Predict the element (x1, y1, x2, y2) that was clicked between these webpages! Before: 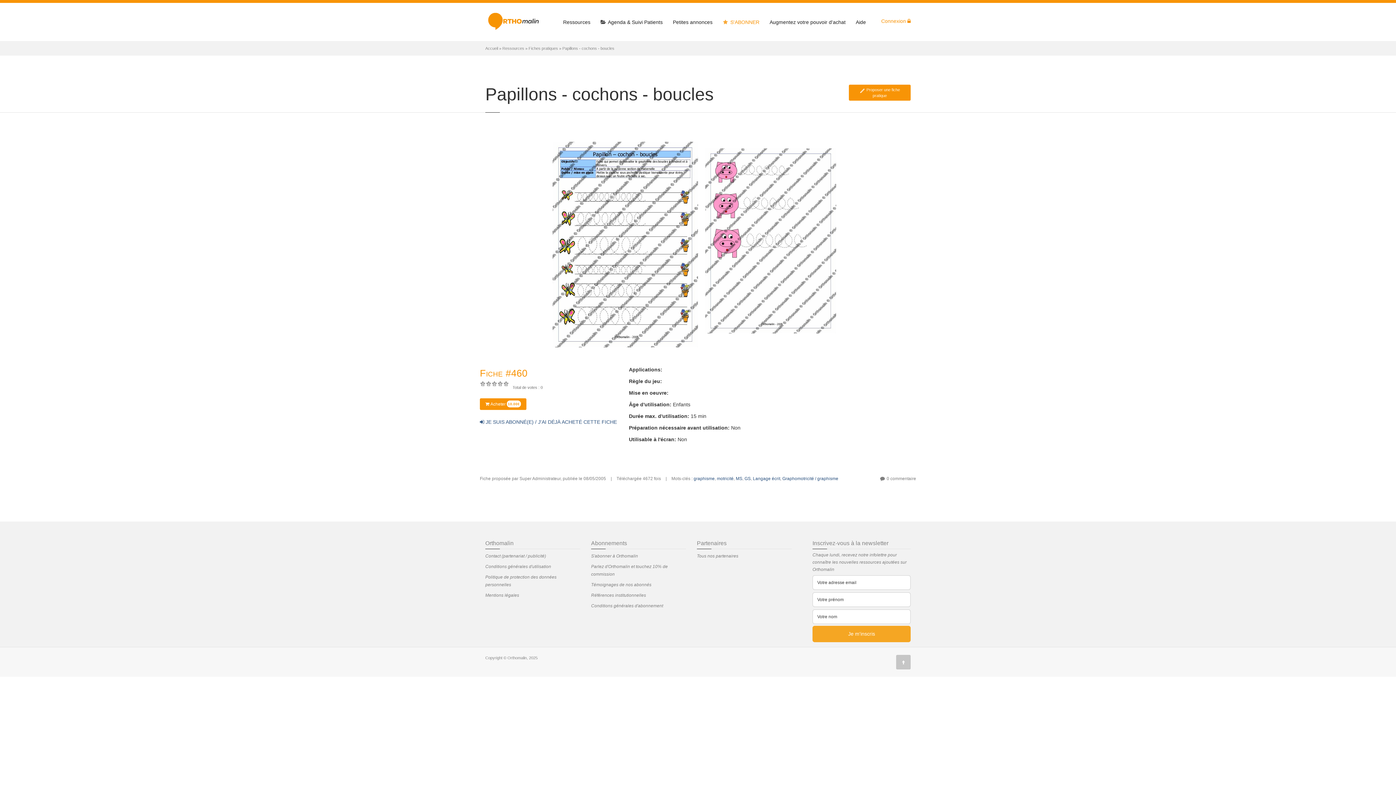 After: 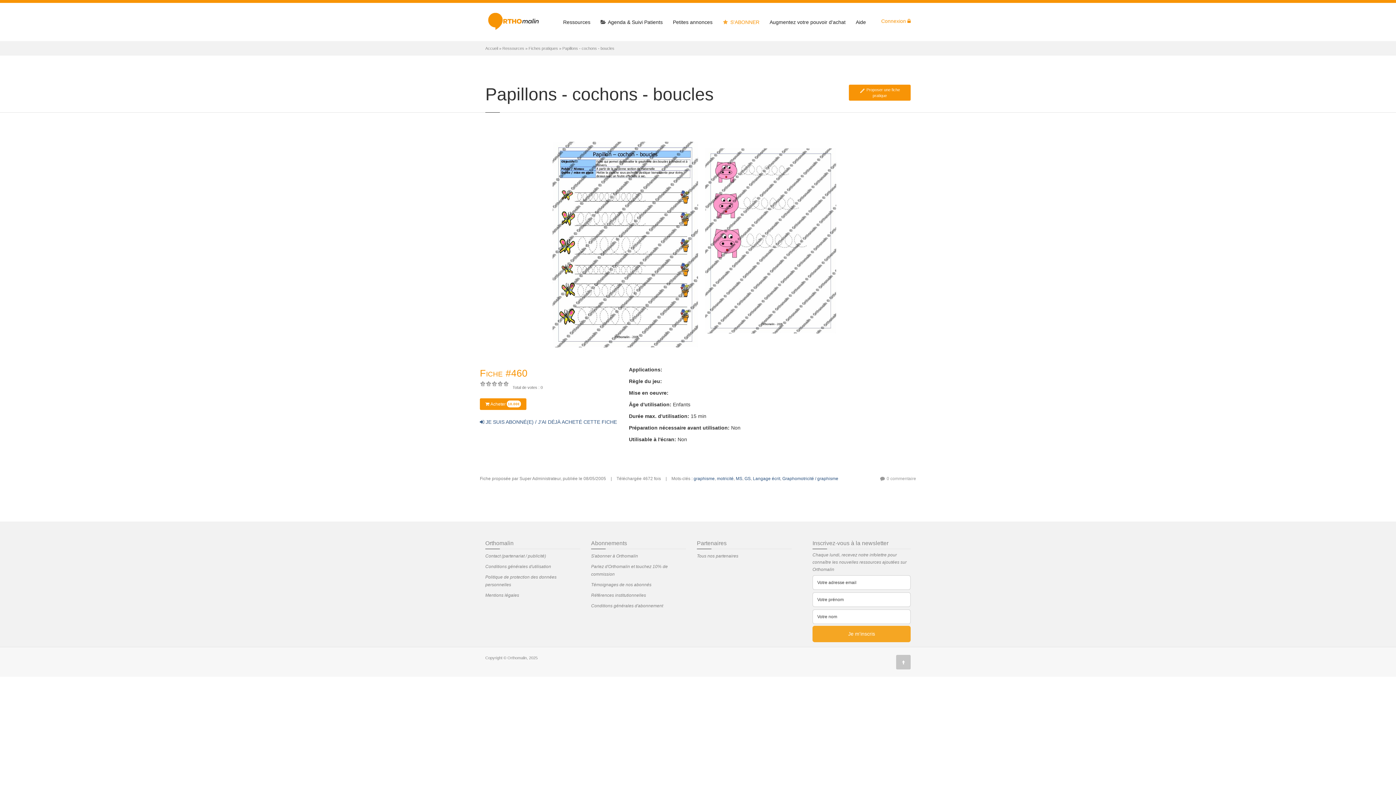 Action: label: 0 commentaire bbox: (886, 476, 916, 481)